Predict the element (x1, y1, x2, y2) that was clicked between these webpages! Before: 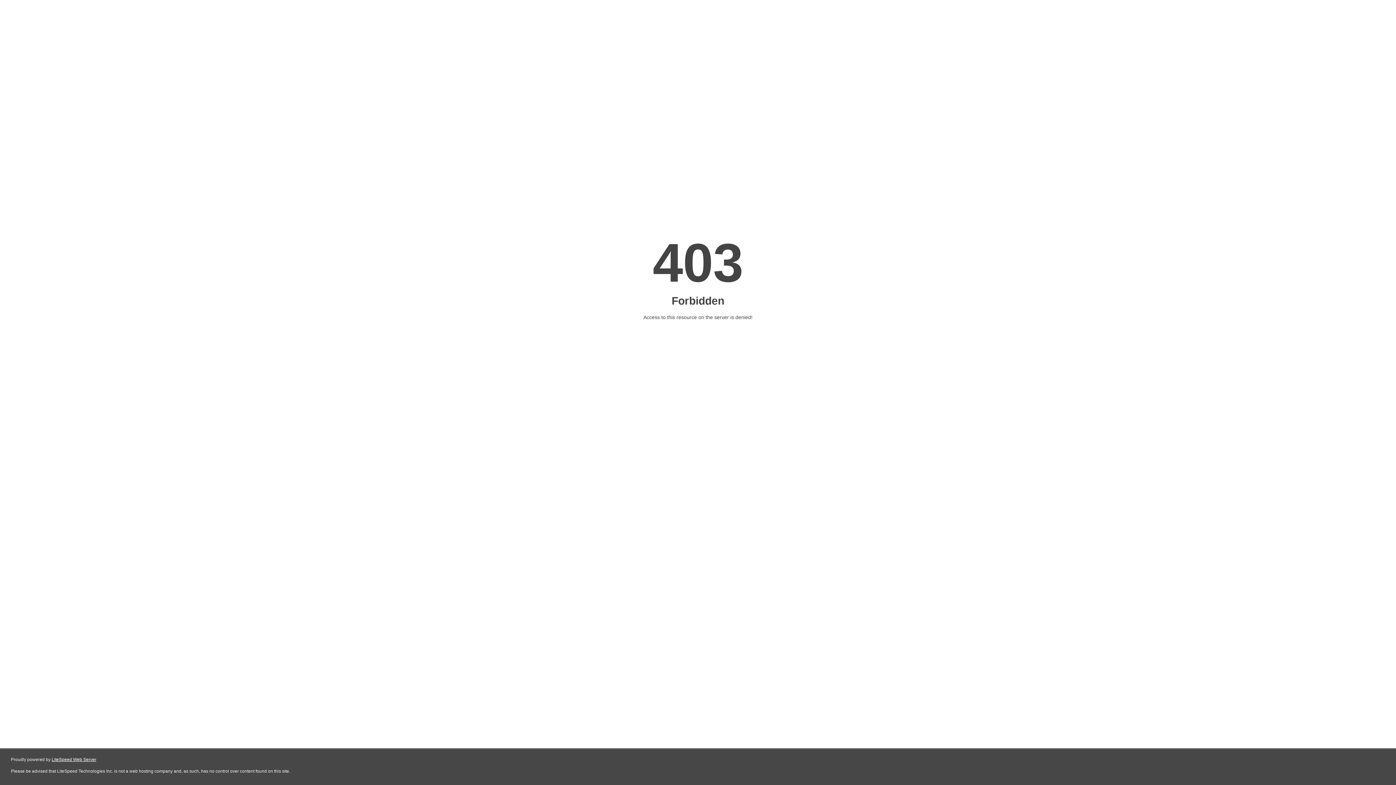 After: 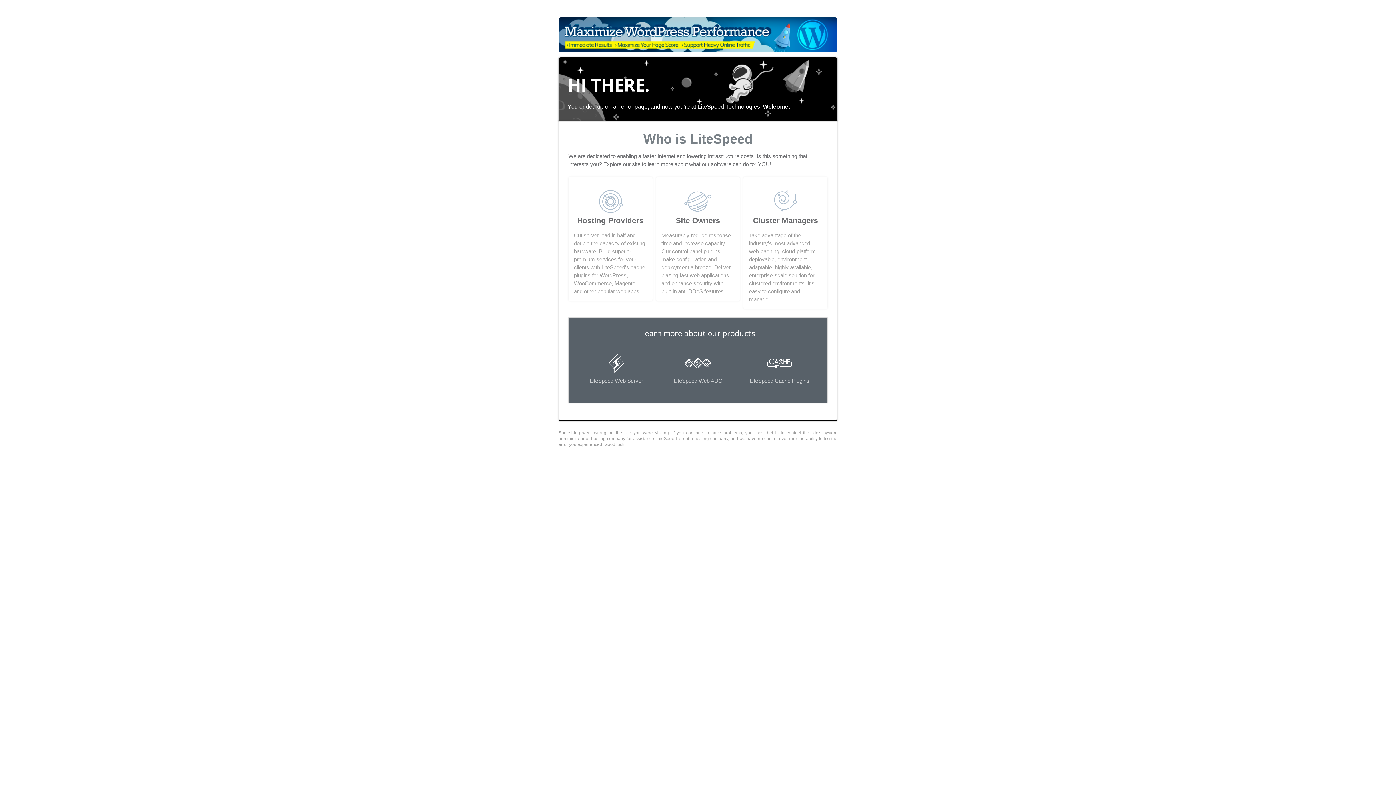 Action: bbox: (51, 757, 96, 762) label: LiteSpeed Web Server